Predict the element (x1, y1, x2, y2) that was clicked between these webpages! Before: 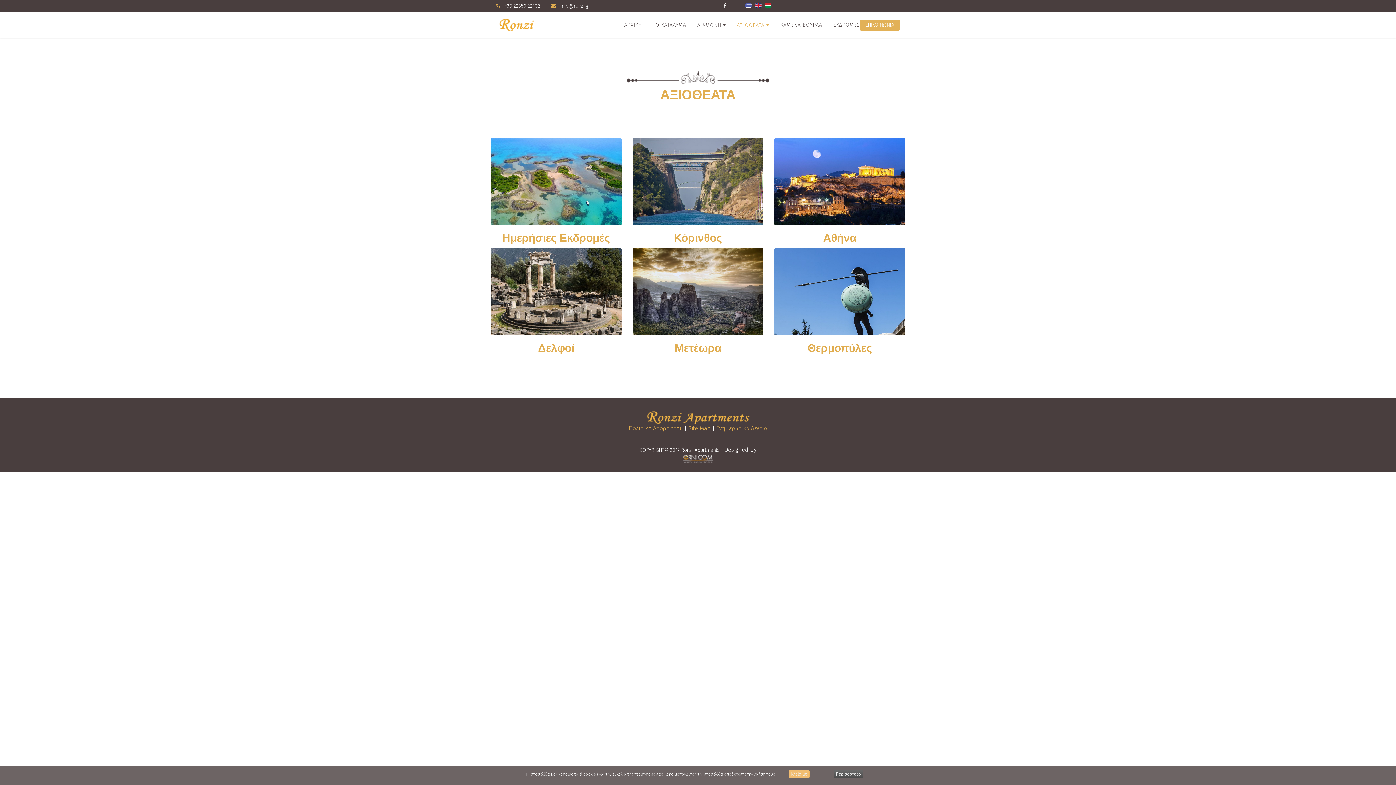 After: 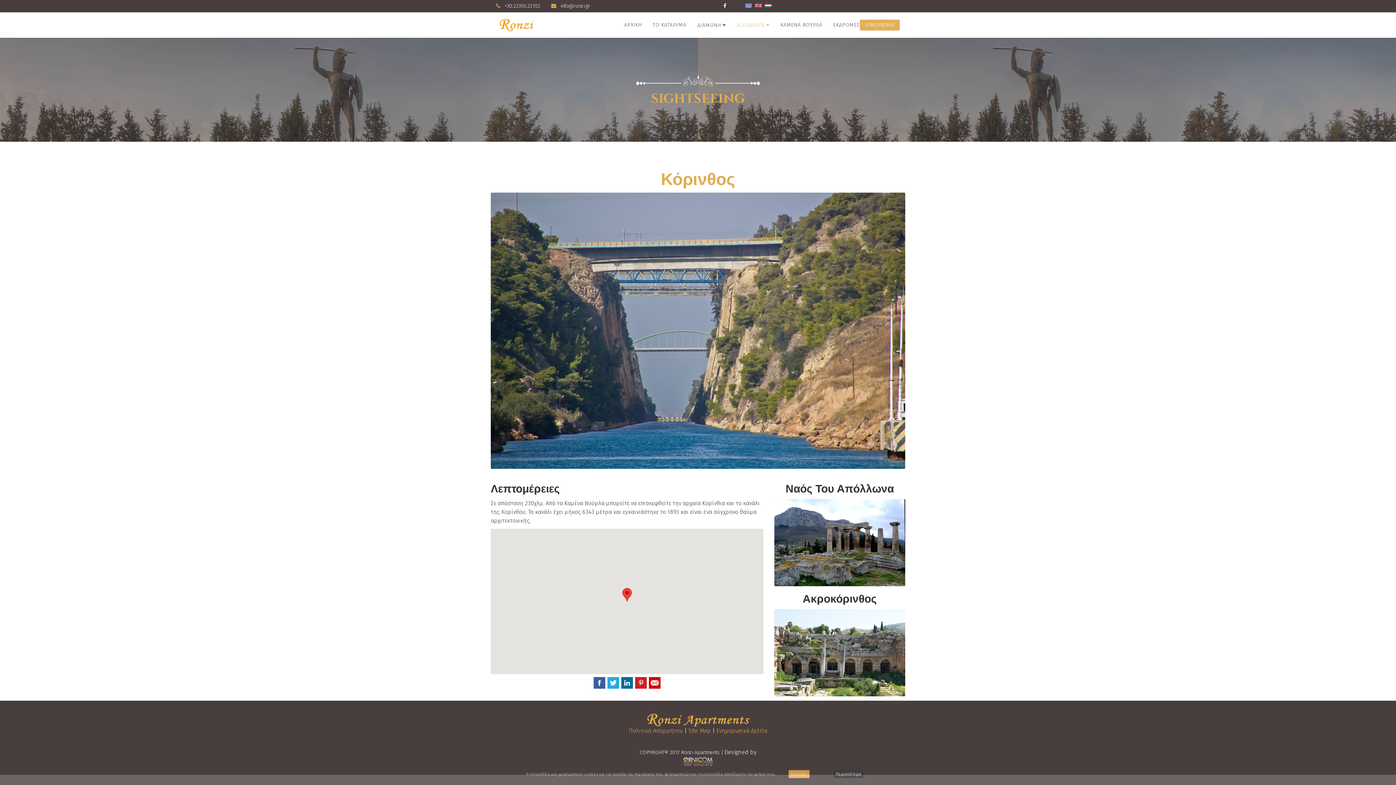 Action: label: Κόρινθος bbox: (674, 231, 722, 245)